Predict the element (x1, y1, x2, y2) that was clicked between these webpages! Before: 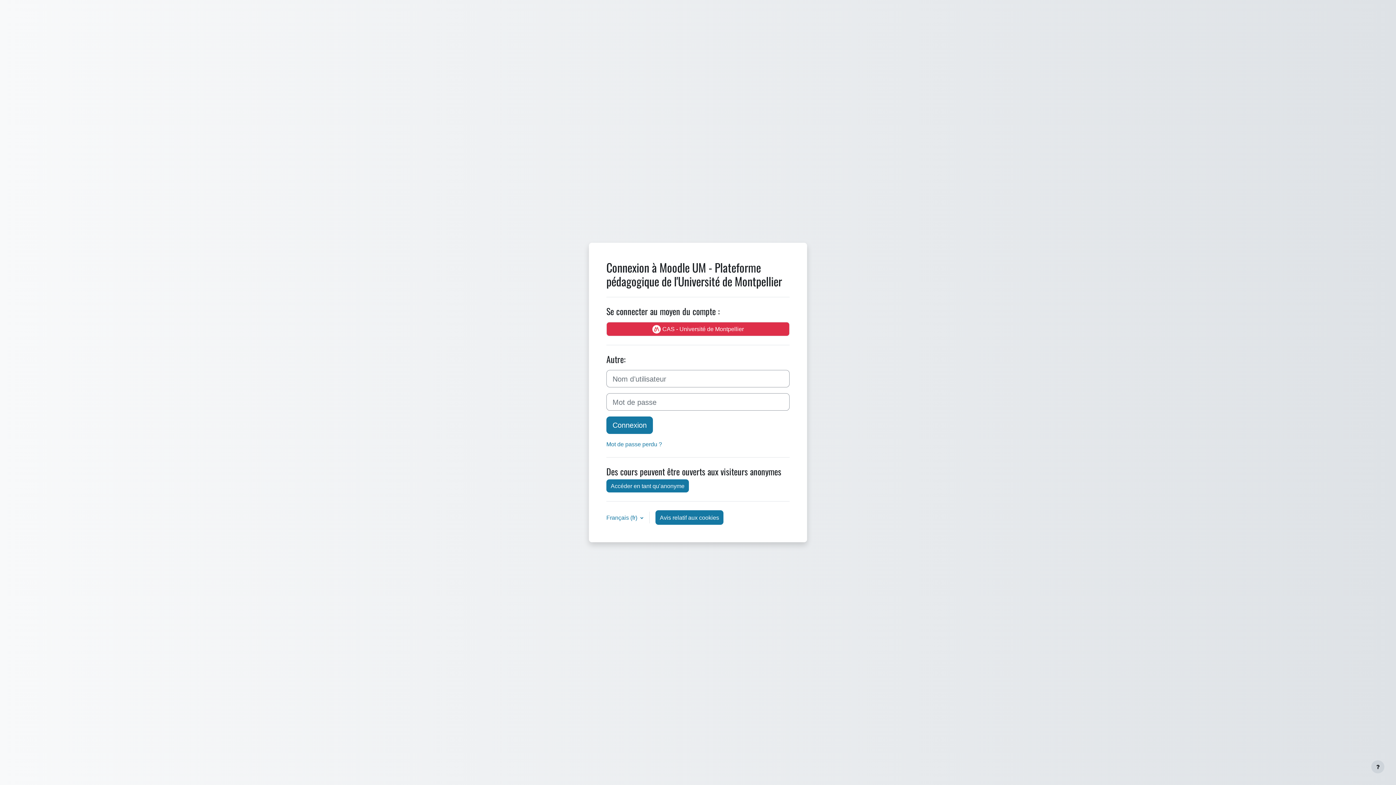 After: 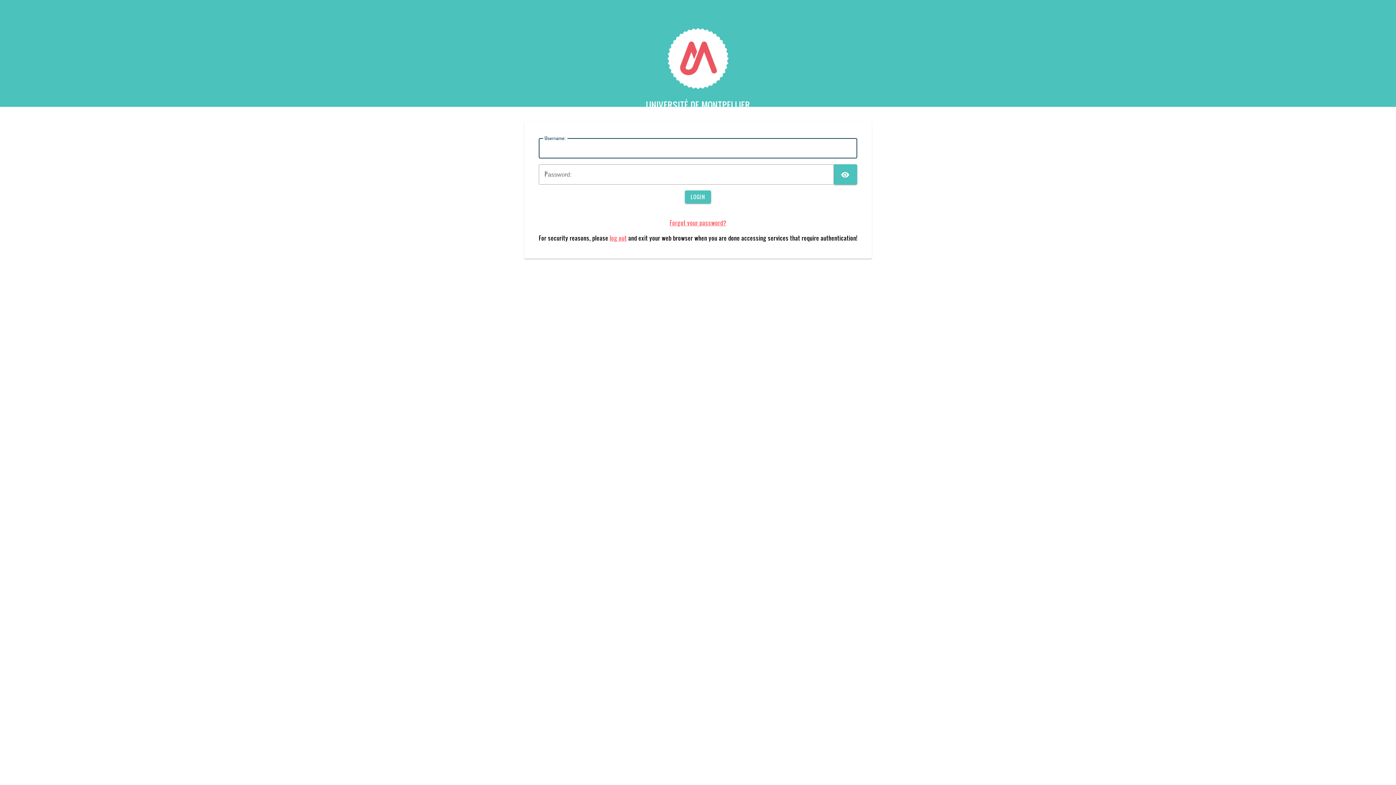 Action: bbox: (606, 322, 789, 336) label:  CAS - Université de Montpellier